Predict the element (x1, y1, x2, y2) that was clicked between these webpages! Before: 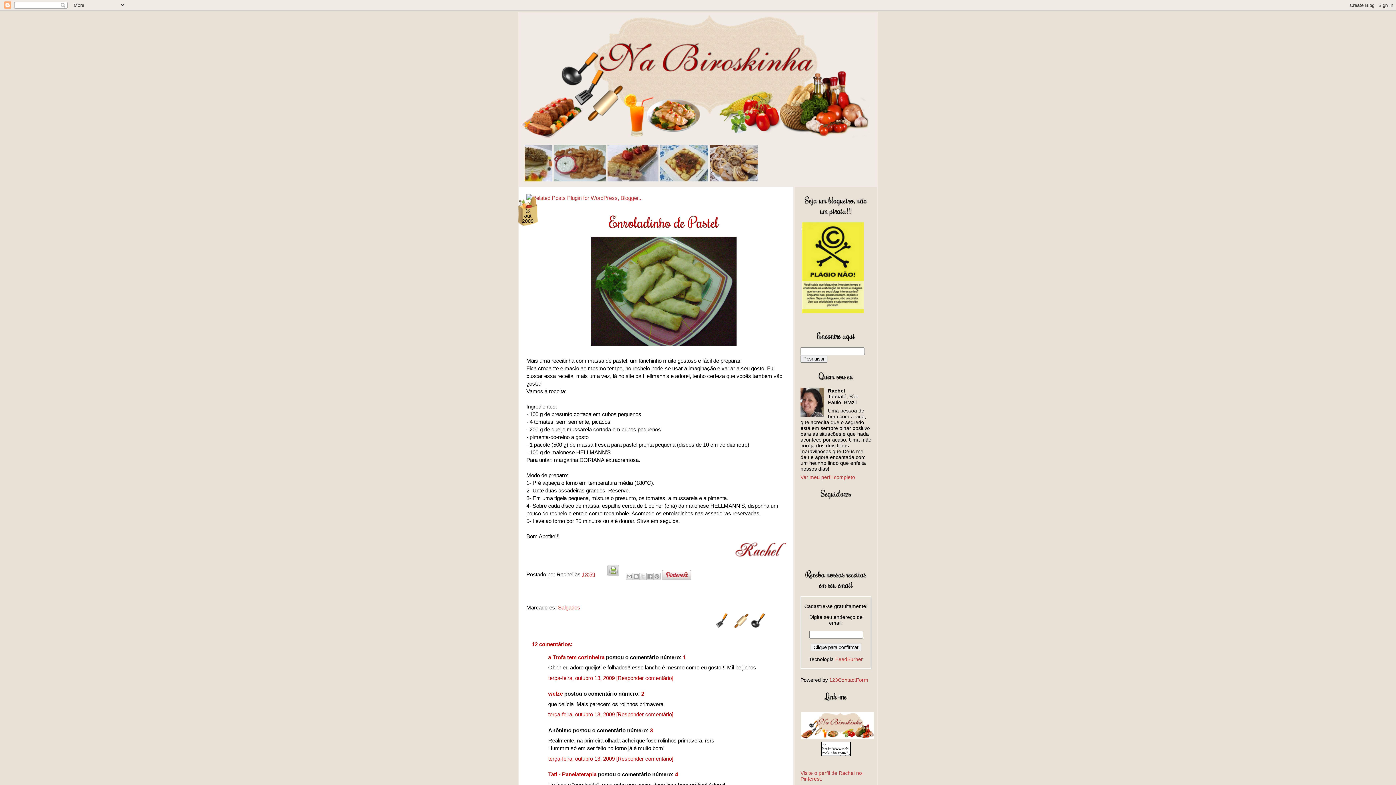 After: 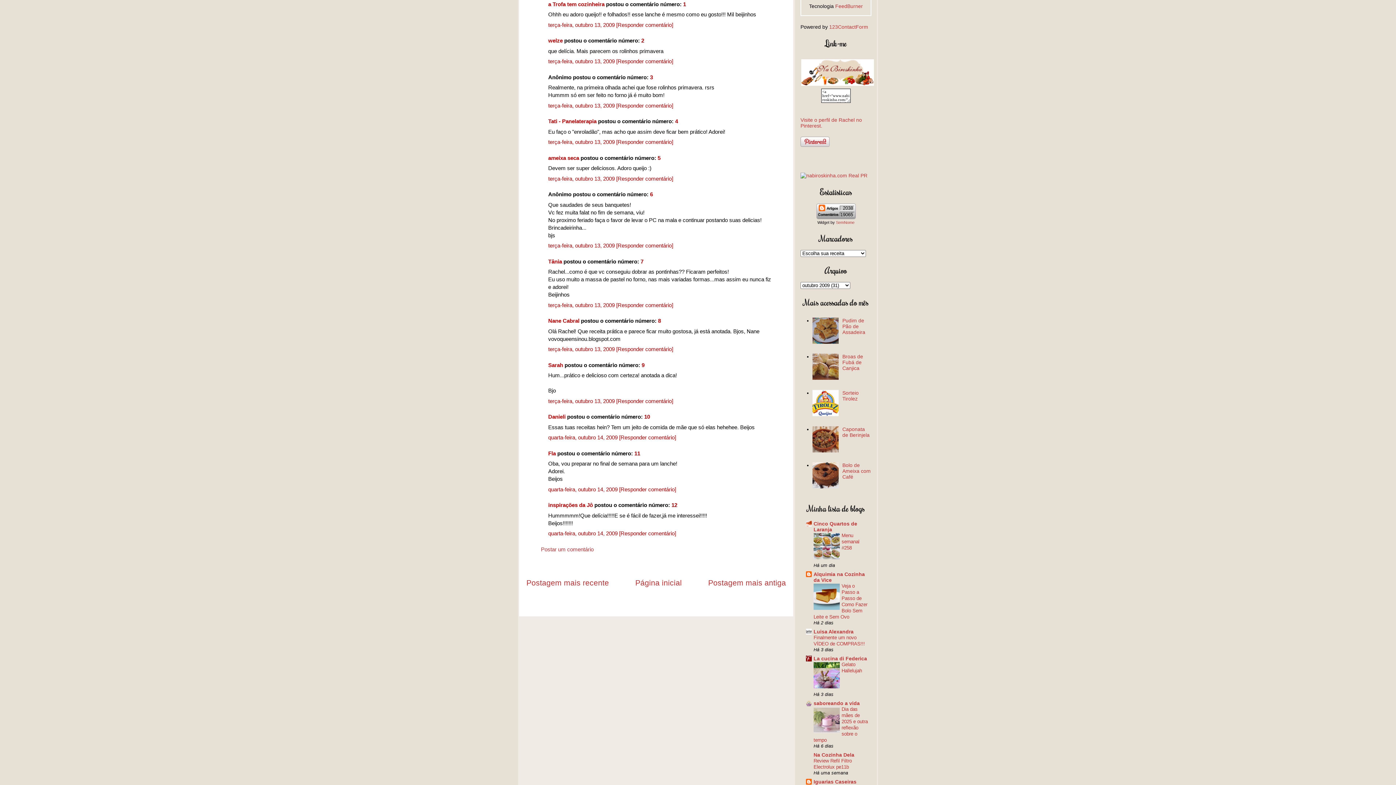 Action: label: terça-feira, outubro 13, 2009  bbox: (548, 675, 616, 681)